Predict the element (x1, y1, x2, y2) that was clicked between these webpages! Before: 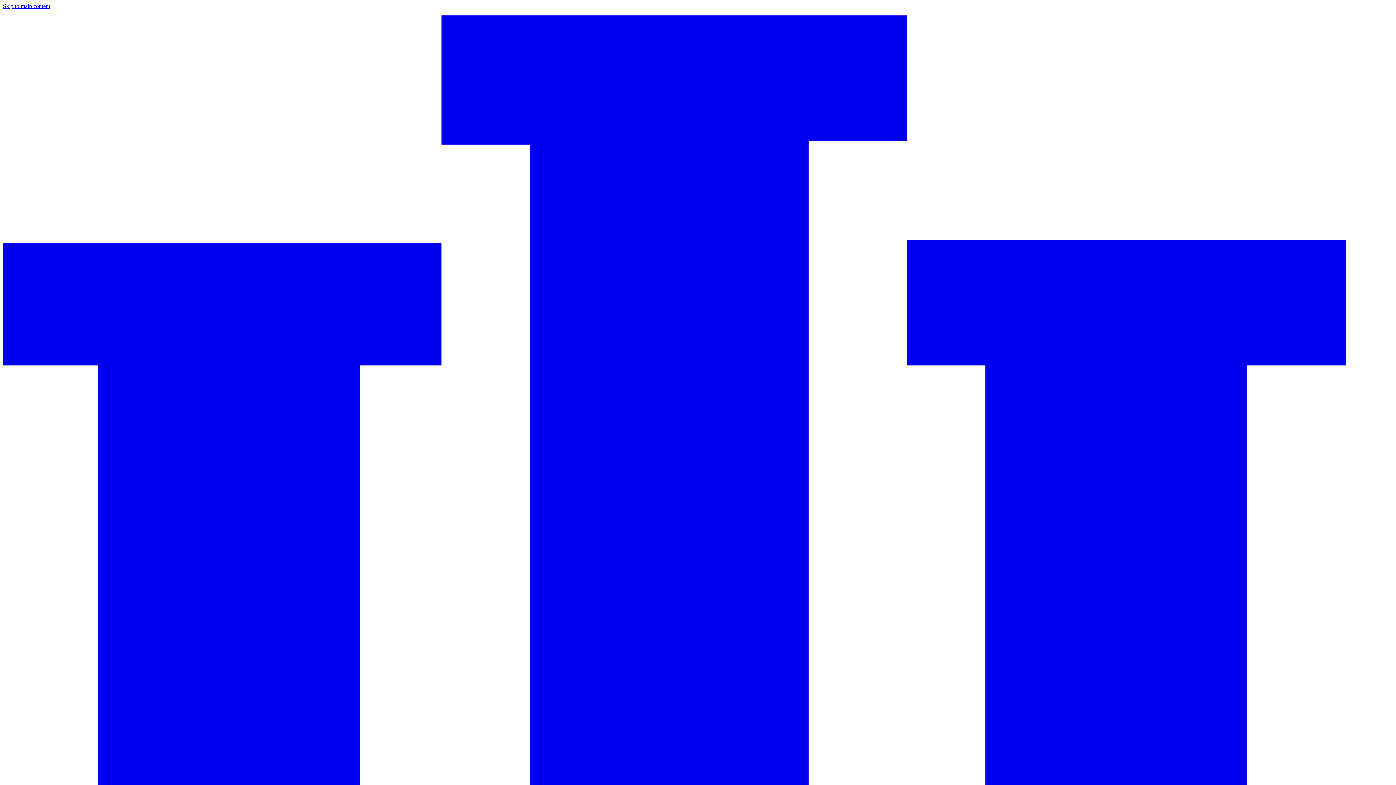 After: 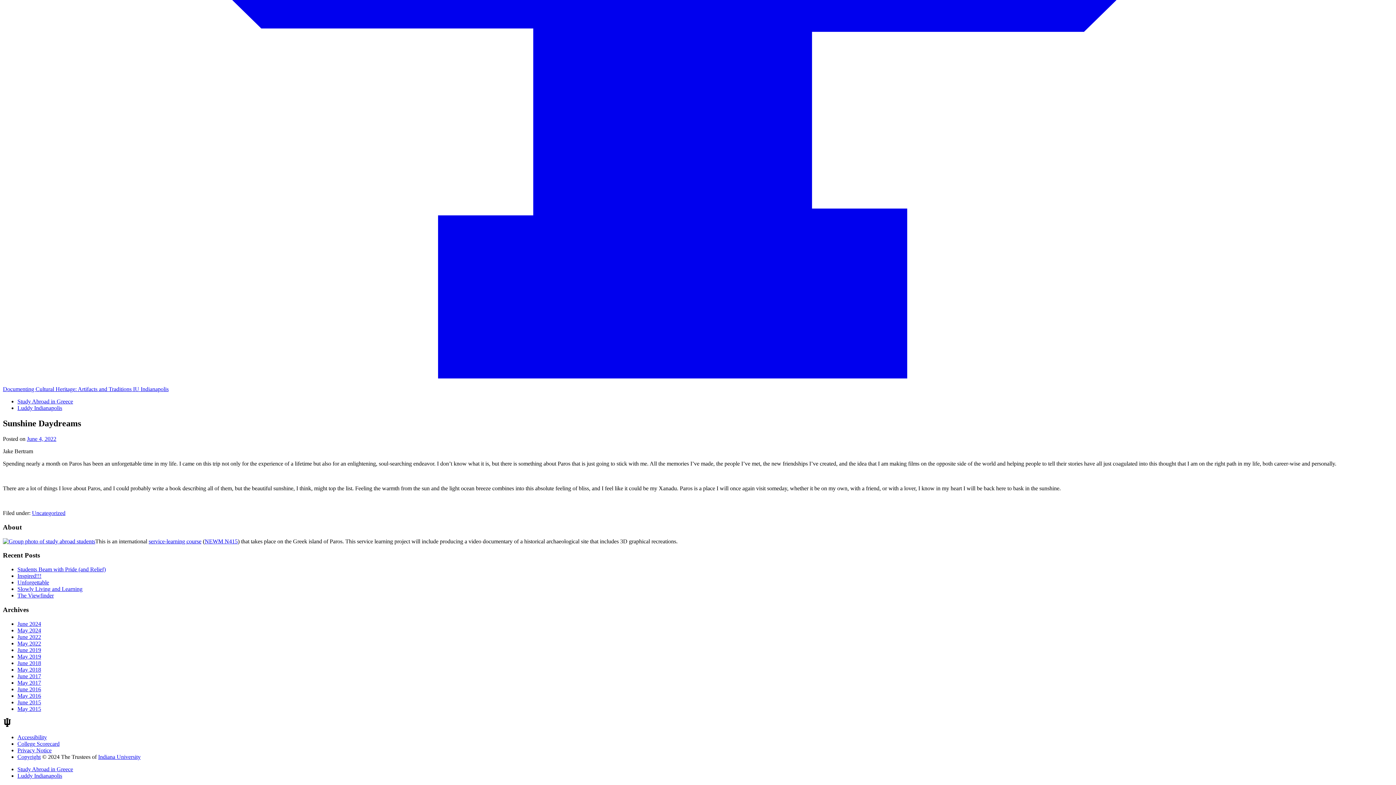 Action: bbox: (2, 2, 50, 9) label: Skip to main content